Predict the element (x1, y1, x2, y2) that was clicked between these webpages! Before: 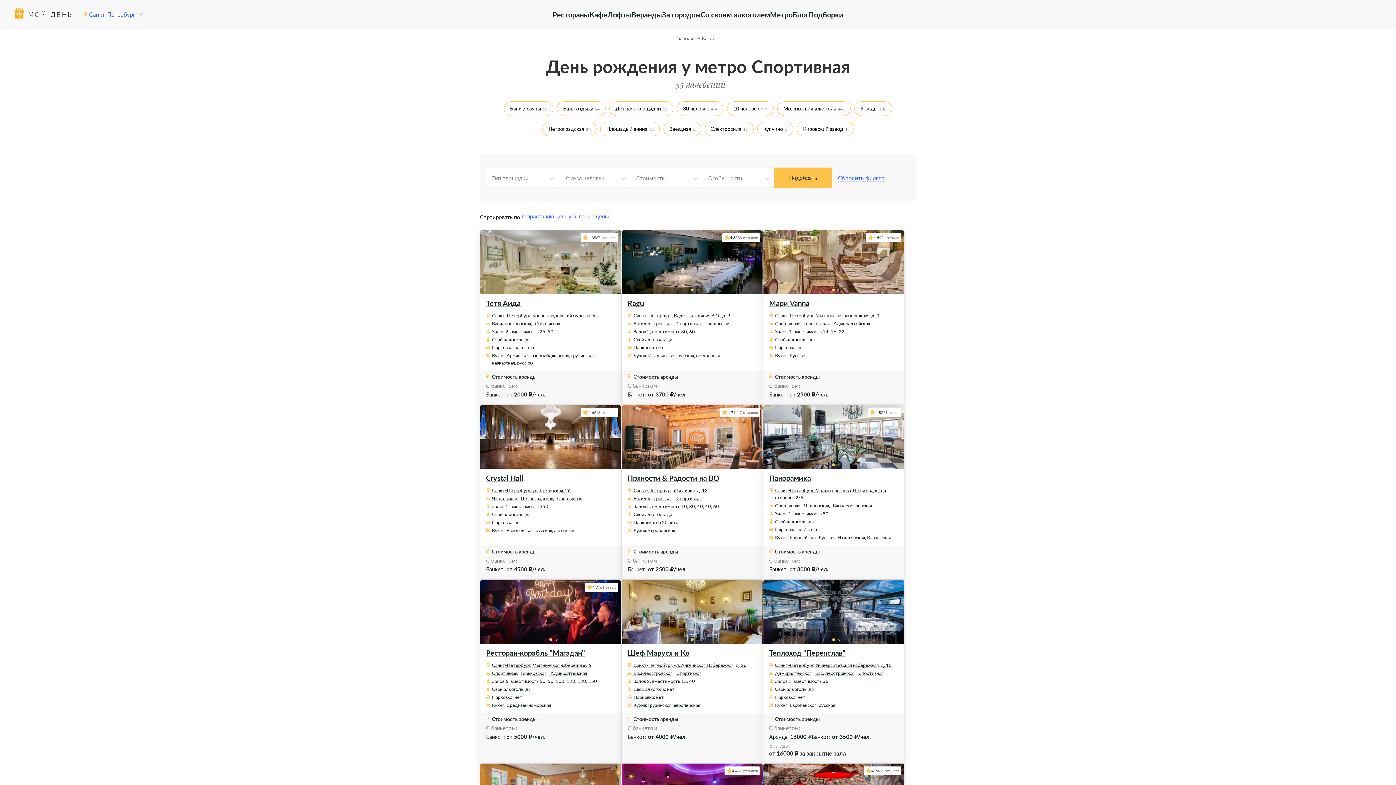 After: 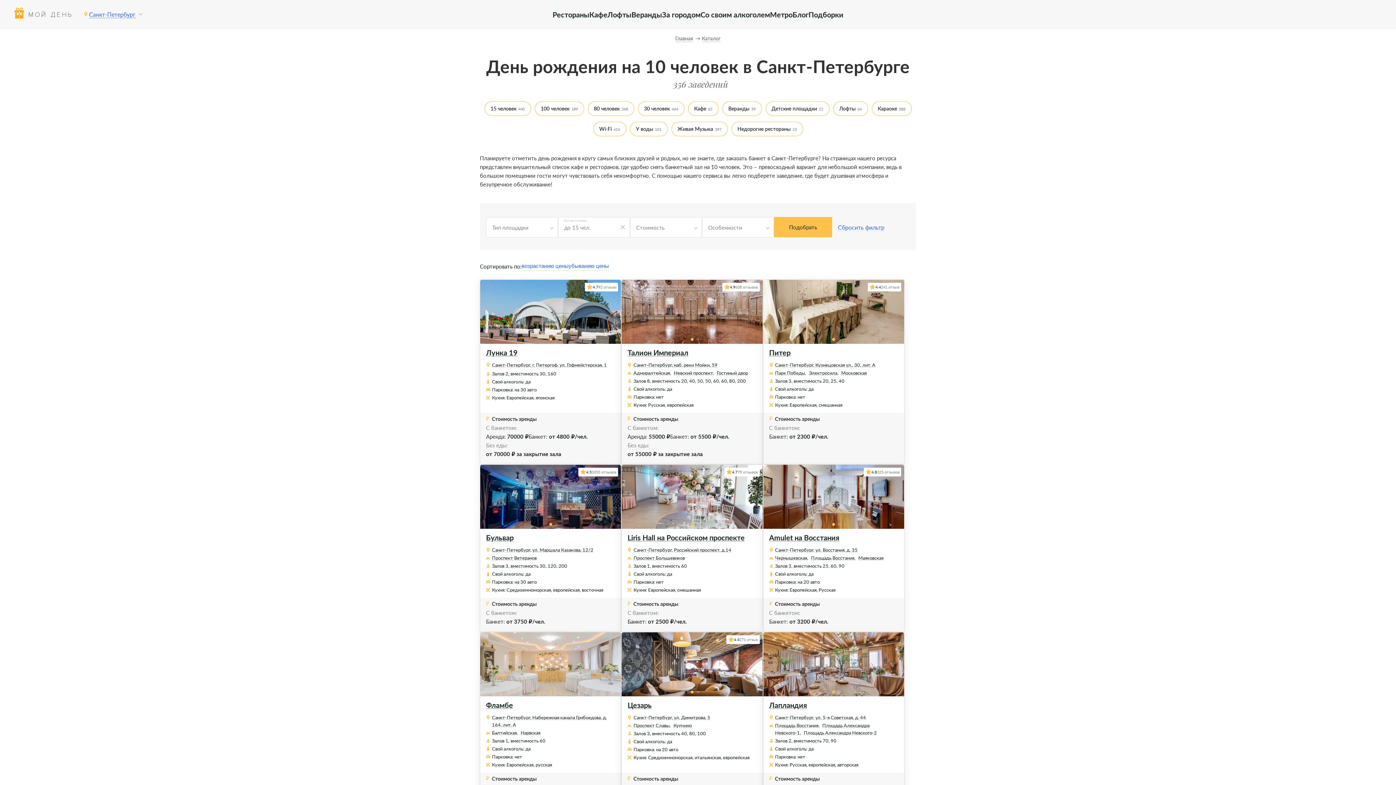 Action: label: 10 человек bbox: (733, 105, 759, 111)